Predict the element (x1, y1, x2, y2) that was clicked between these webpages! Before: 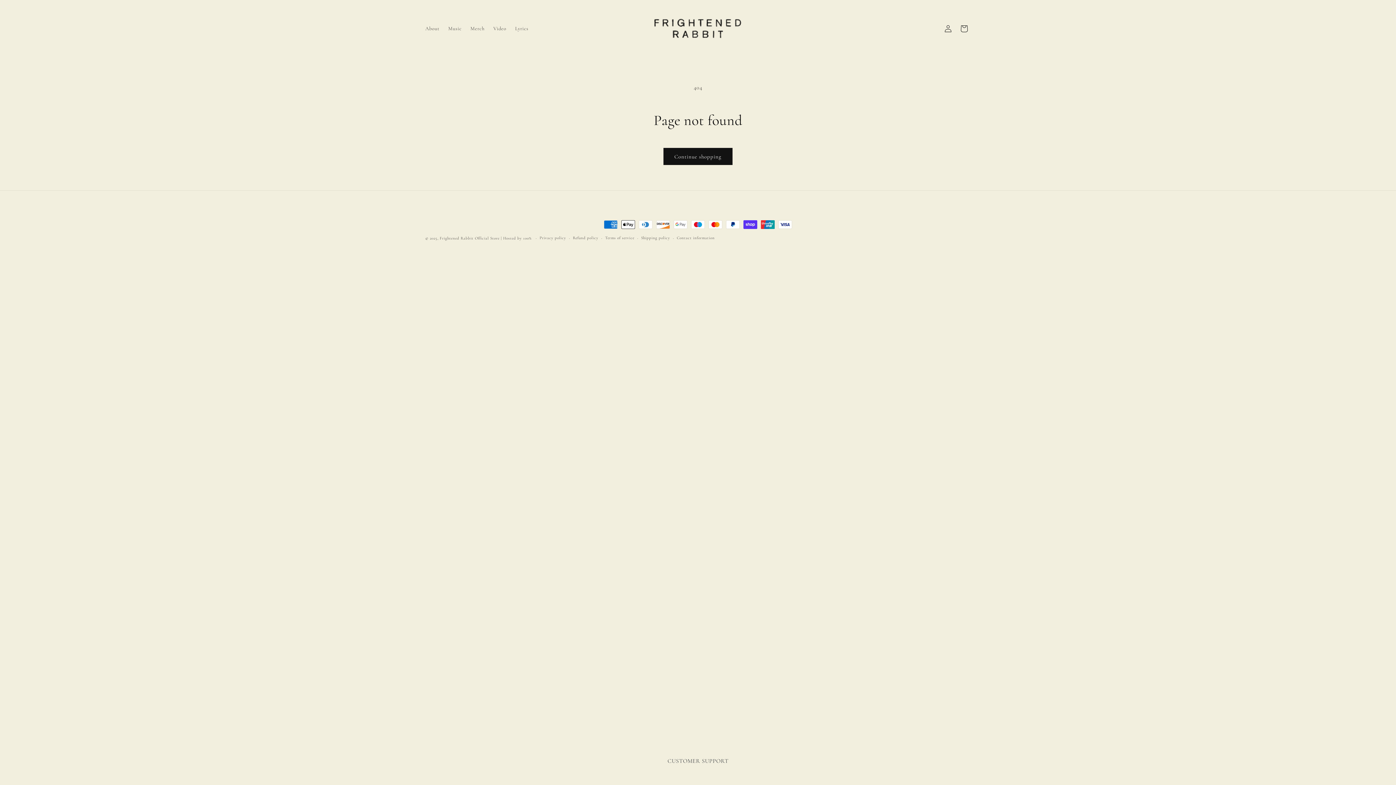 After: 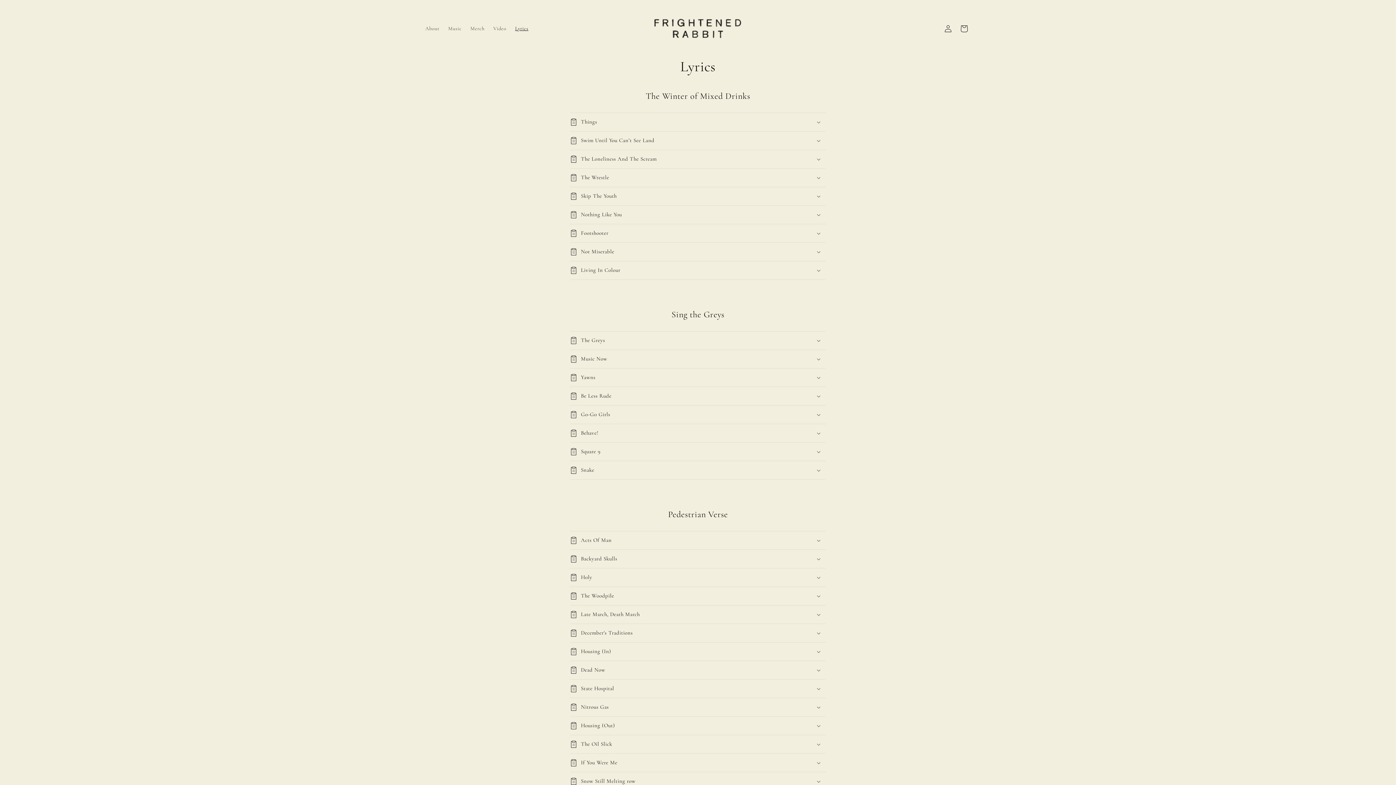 Action: label: Lyrics bbox: (510, 20, 532, 36)